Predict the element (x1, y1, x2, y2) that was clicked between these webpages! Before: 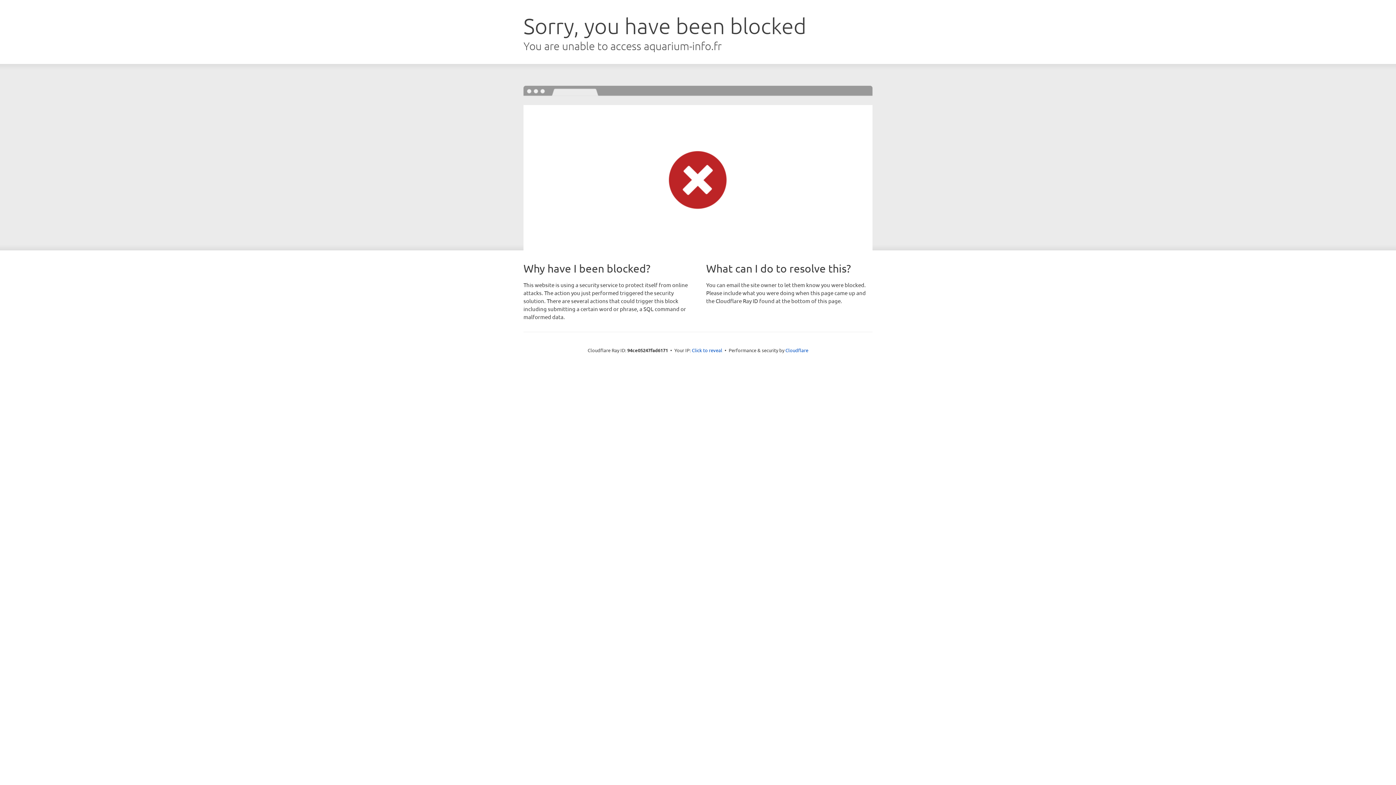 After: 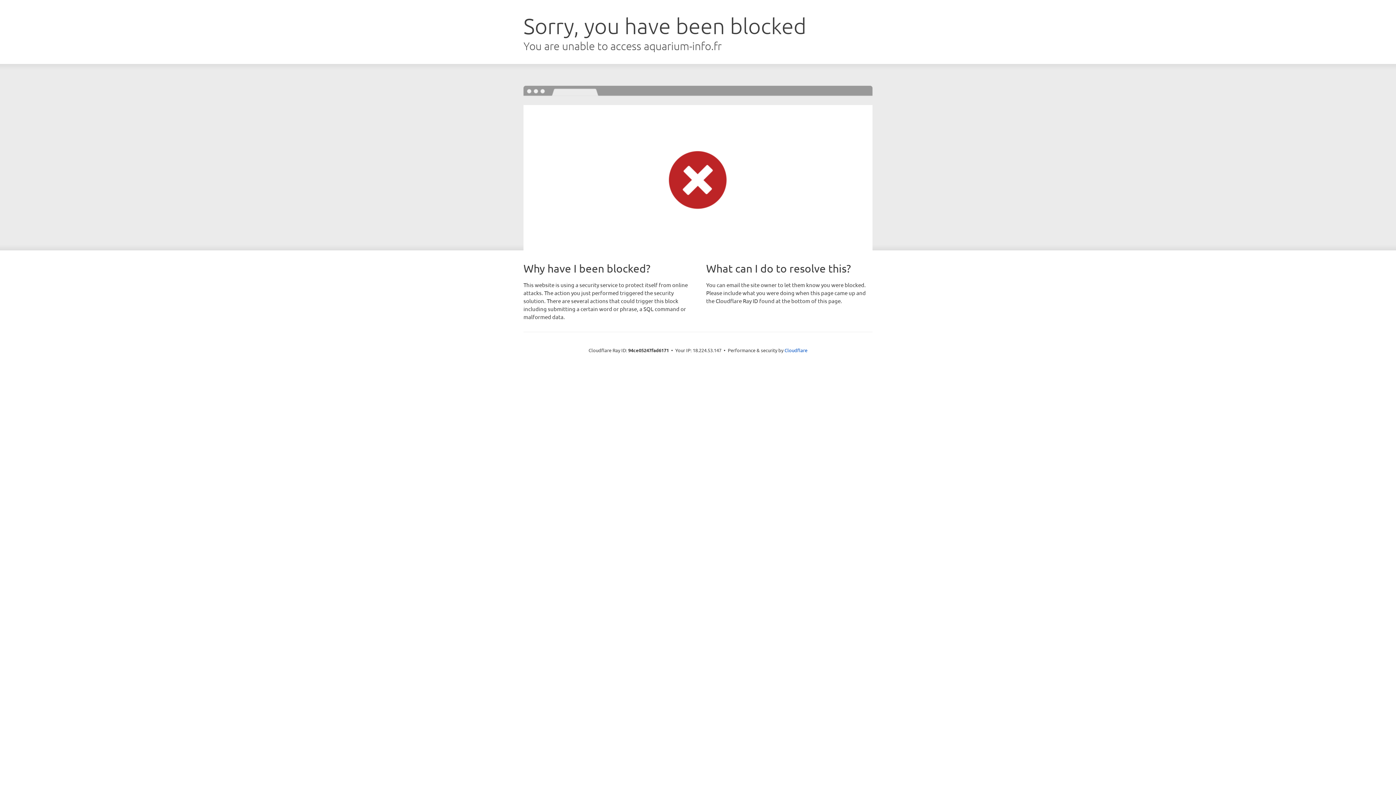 Action: label: Click to reveal bbox: (692, 346, 722, 353)